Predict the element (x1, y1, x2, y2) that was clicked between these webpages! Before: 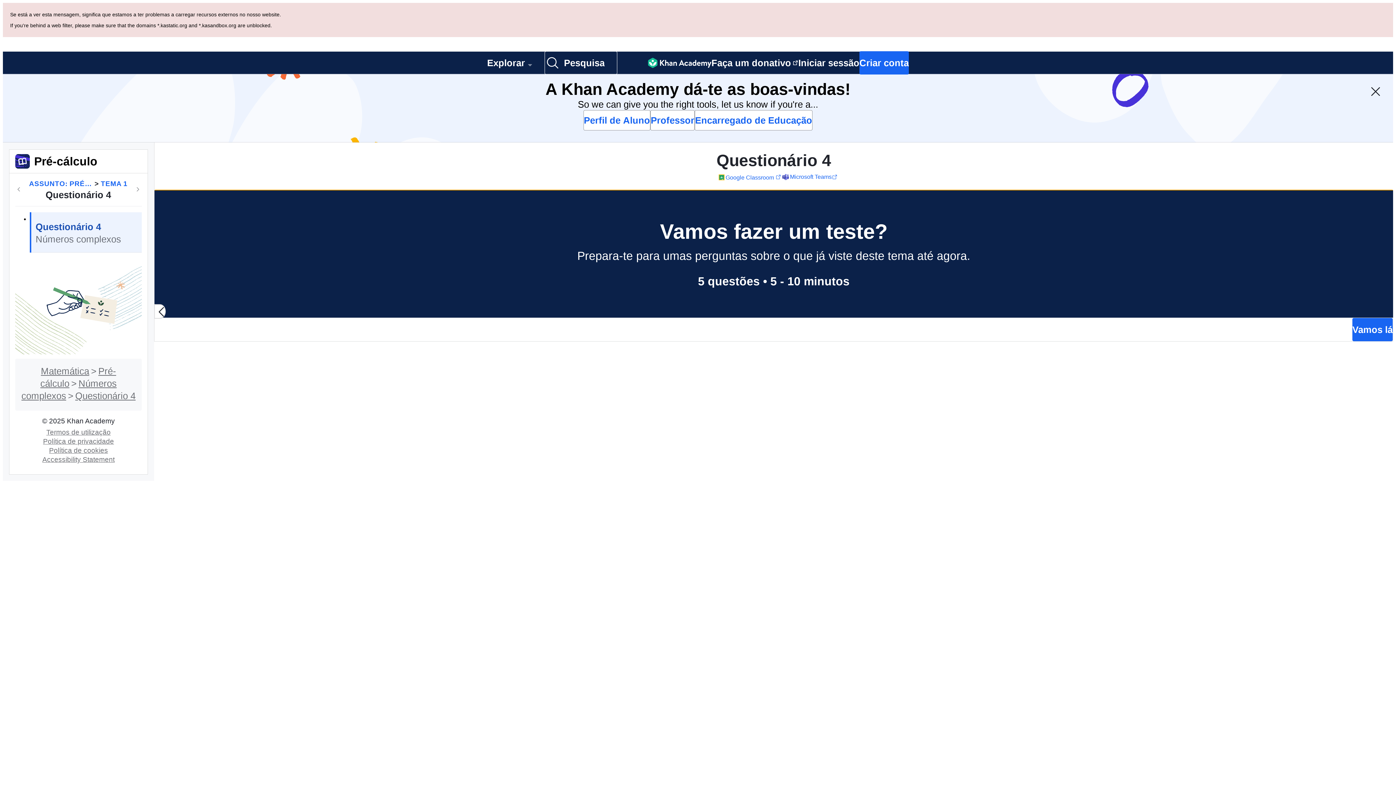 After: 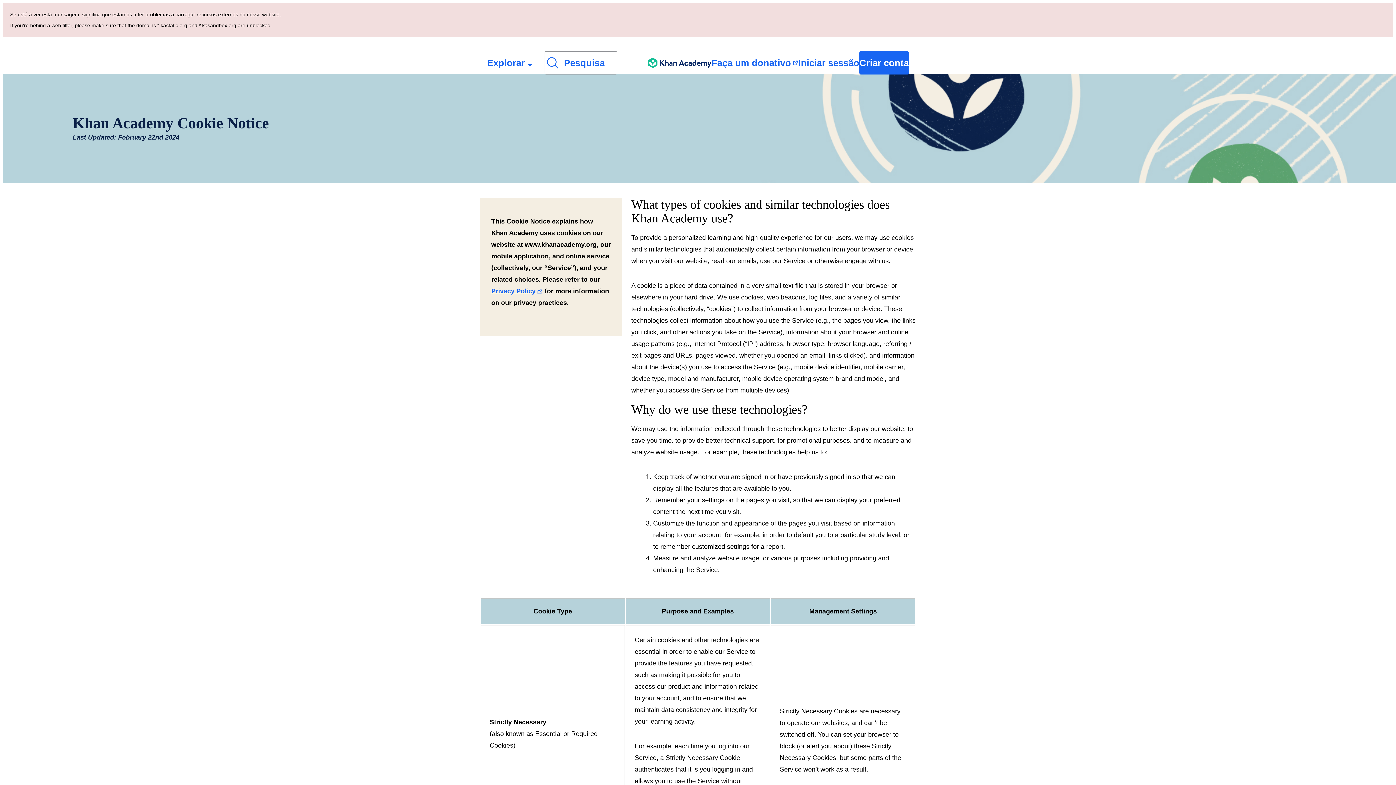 Action: label: Política de cookies bbox: (46, 378, 110, 386)